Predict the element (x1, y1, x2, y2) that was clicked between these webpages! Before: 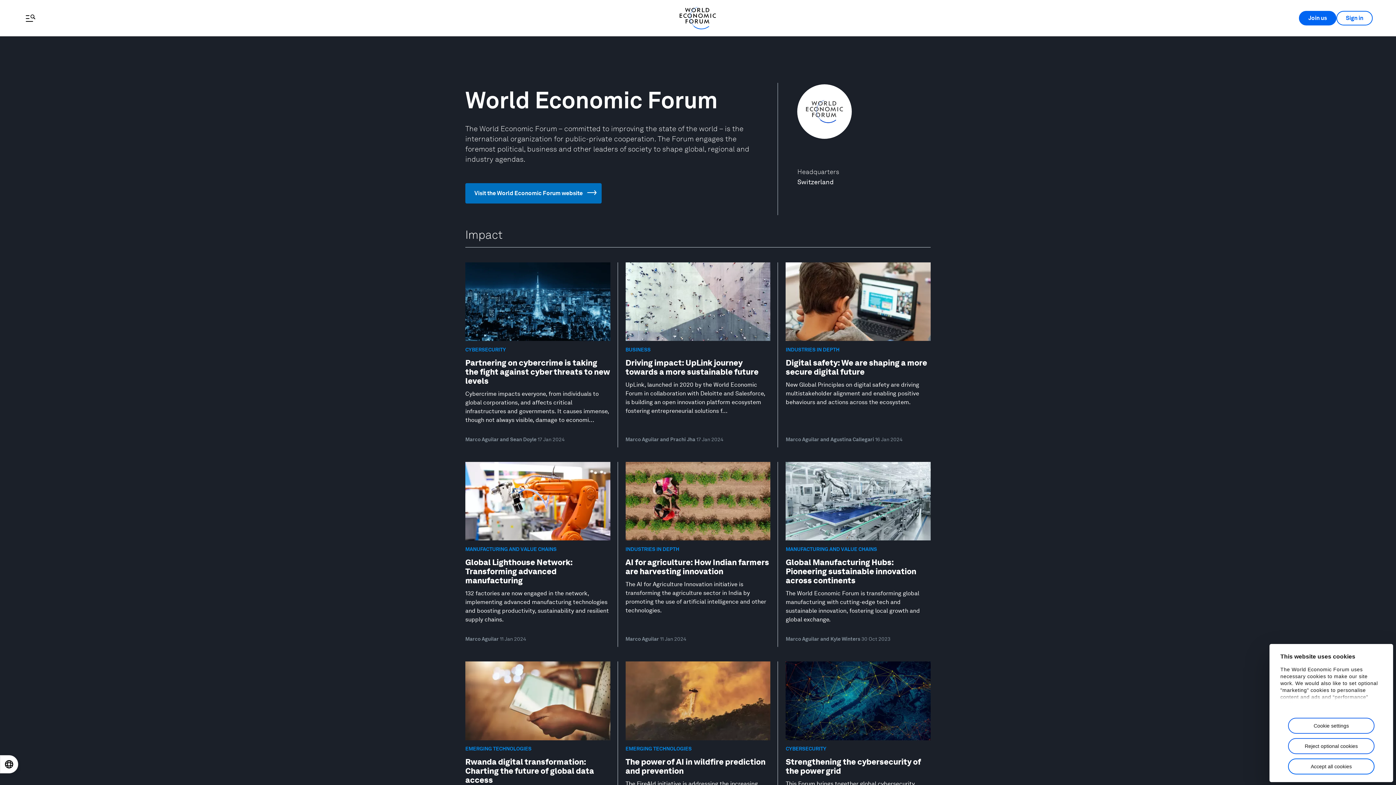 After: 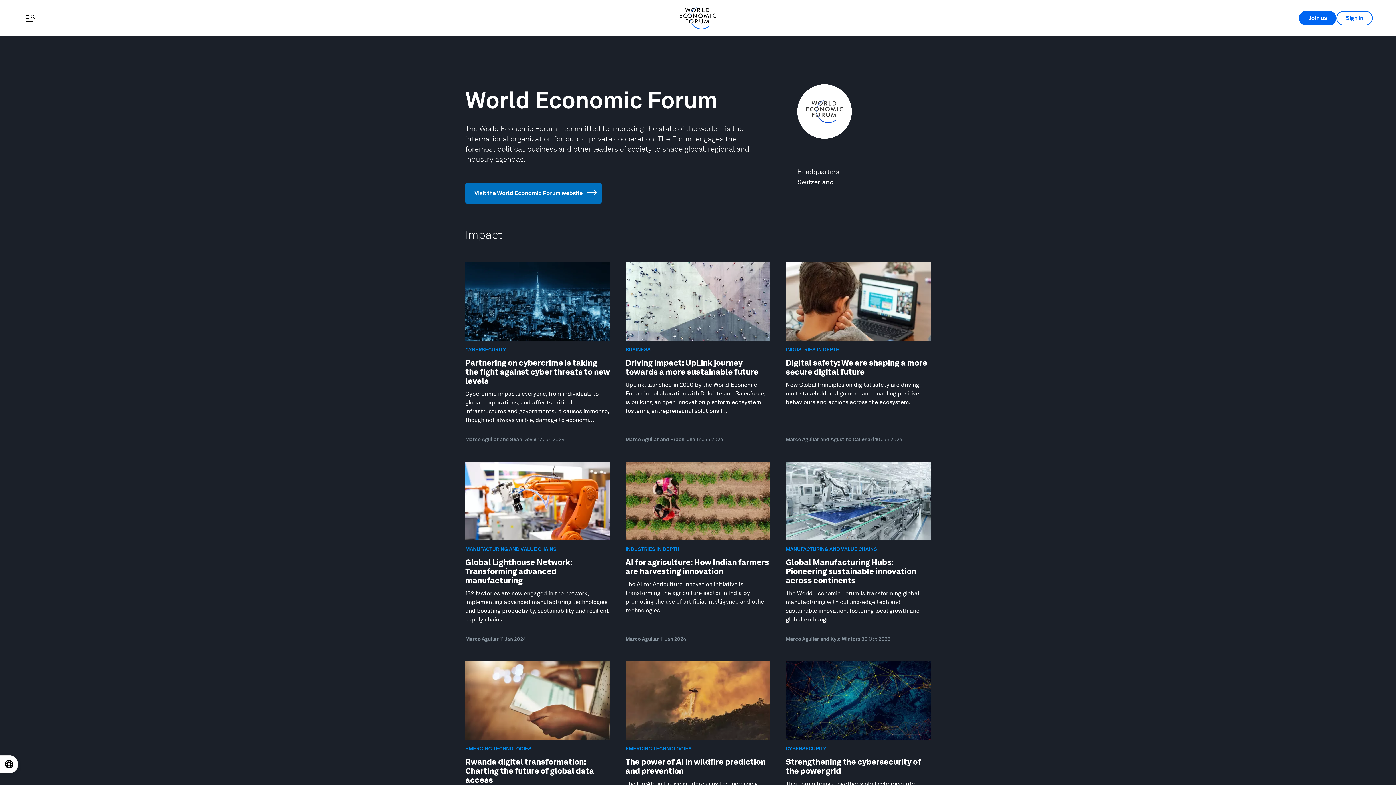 Action: label: Accept all cookies bbox: (1288, 758, 1374, 774)